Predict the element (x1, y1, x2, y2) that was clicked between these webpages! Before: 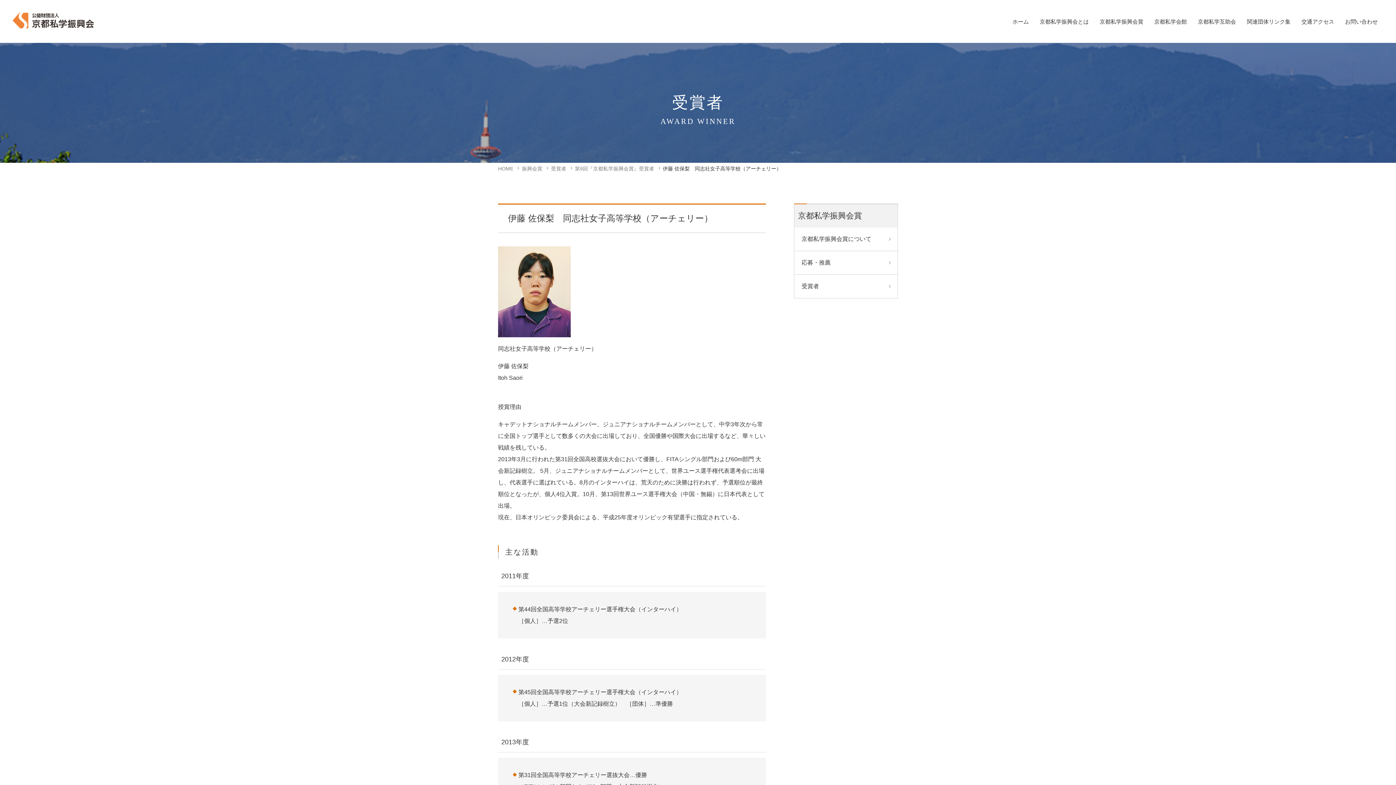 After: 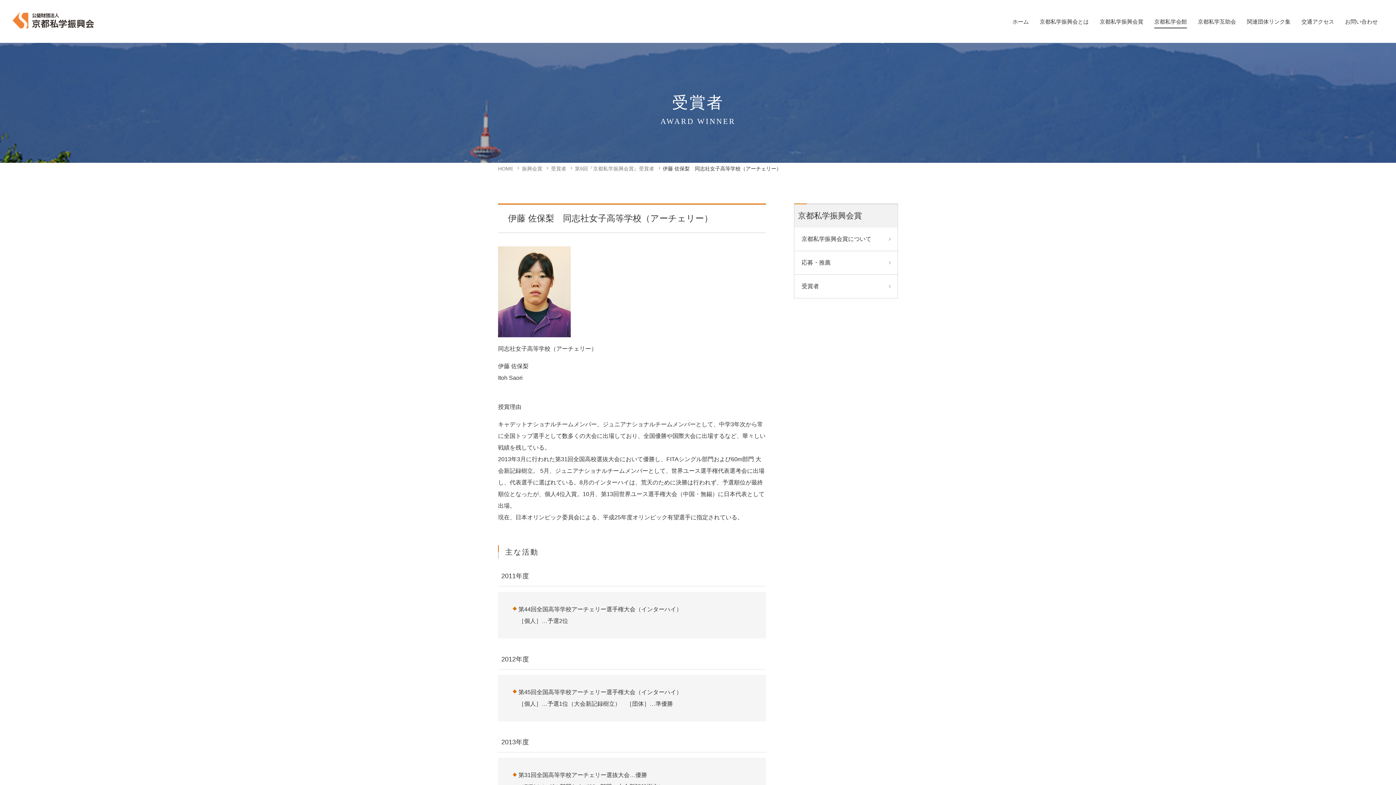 Action: label: 京都私学会館 bbox: (1154, 18, 1187, 24)